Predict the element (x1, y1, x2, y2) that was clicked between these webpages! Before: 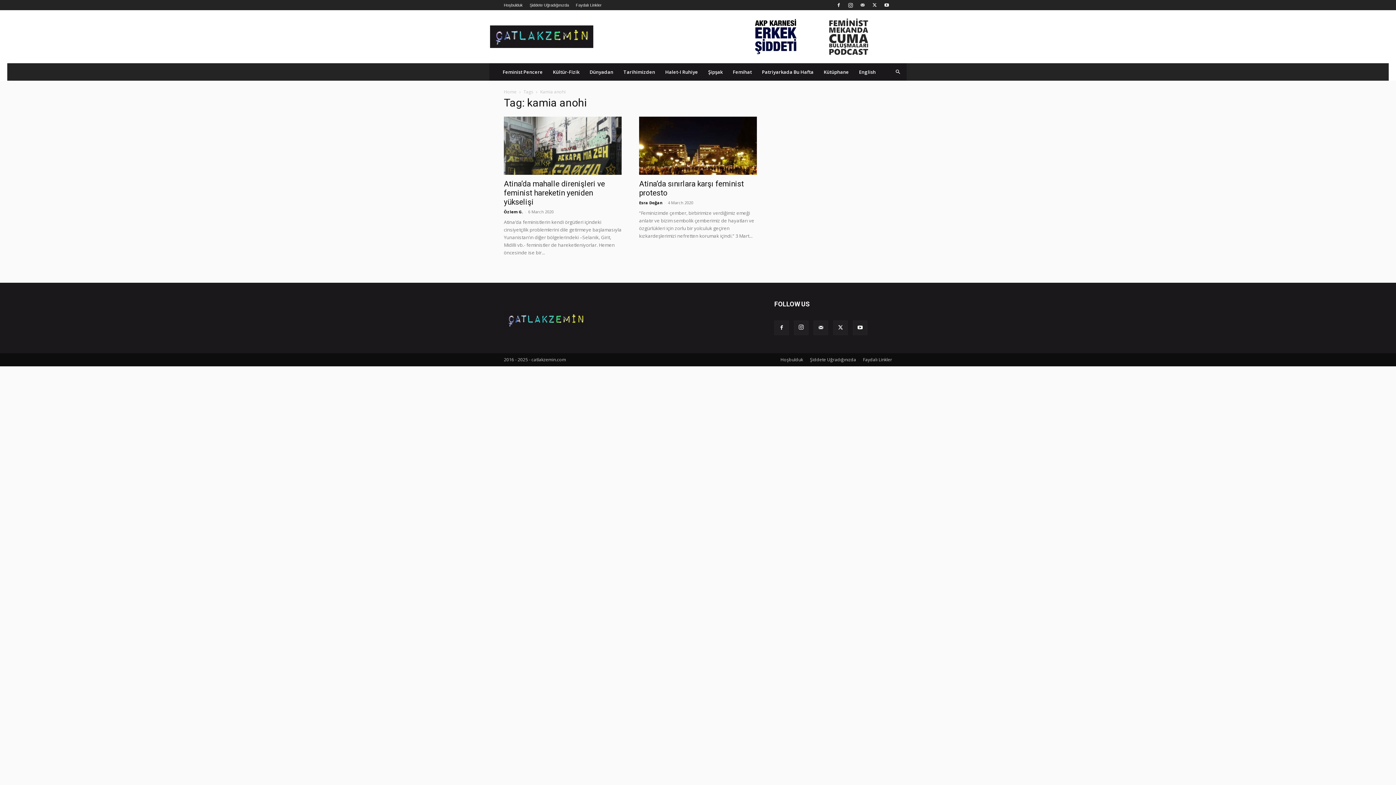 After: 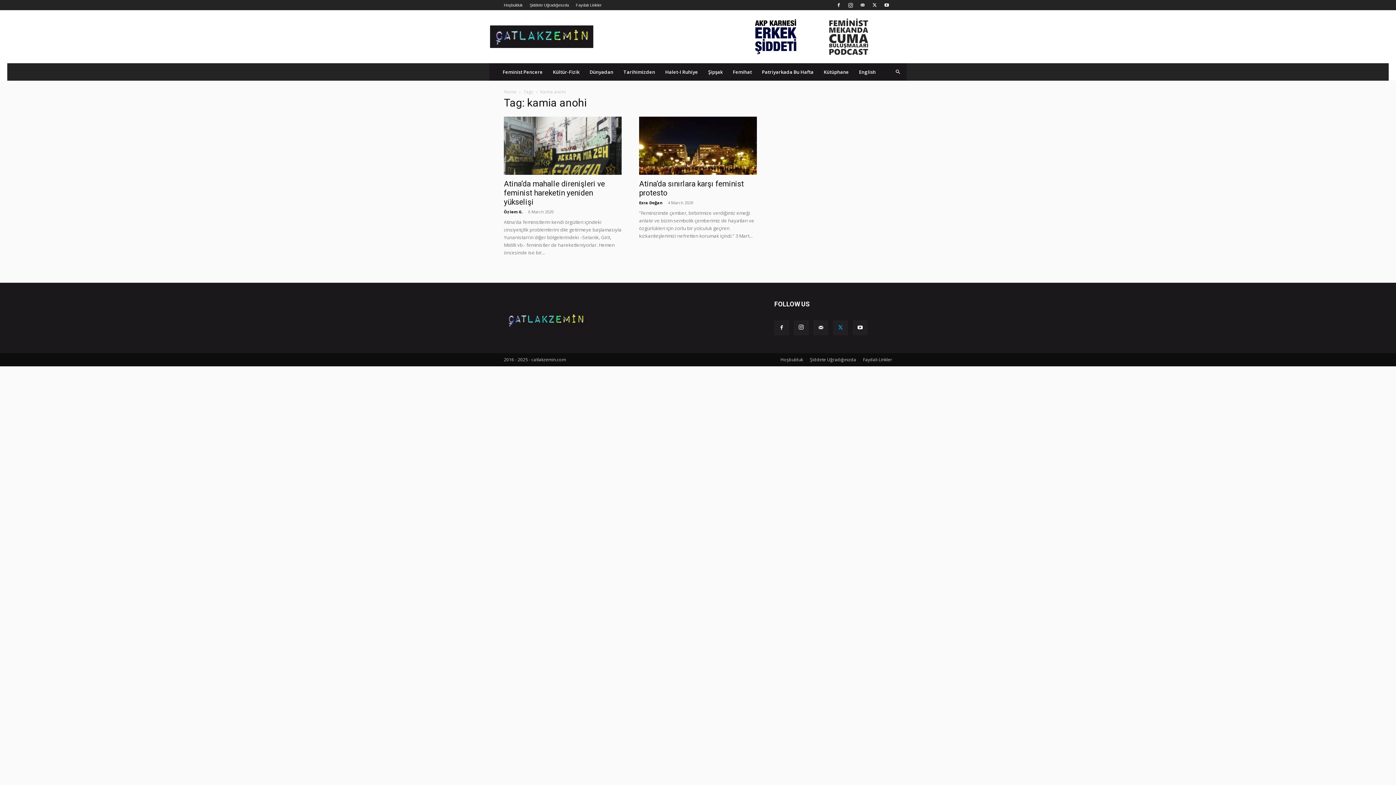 Action: bbox: (833, 320, 848, 335)